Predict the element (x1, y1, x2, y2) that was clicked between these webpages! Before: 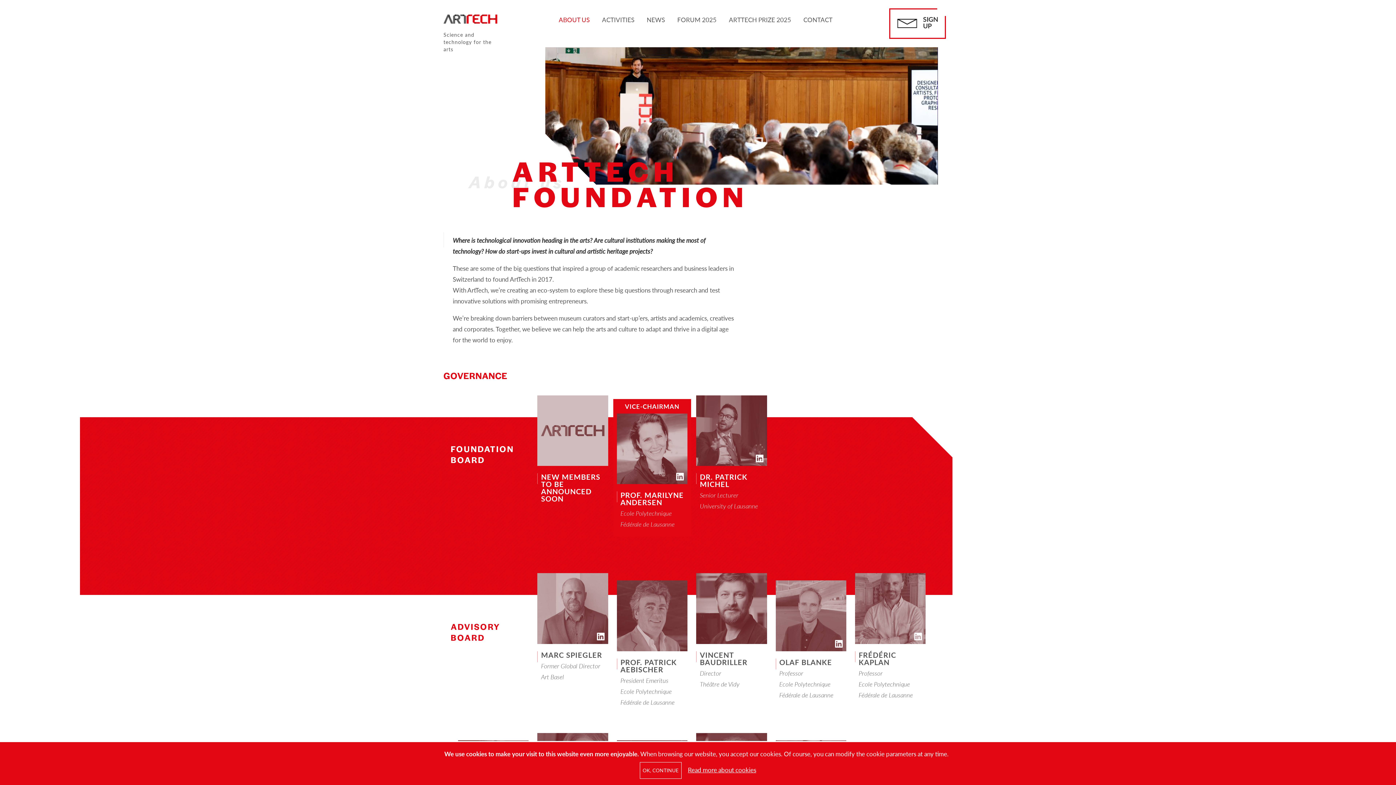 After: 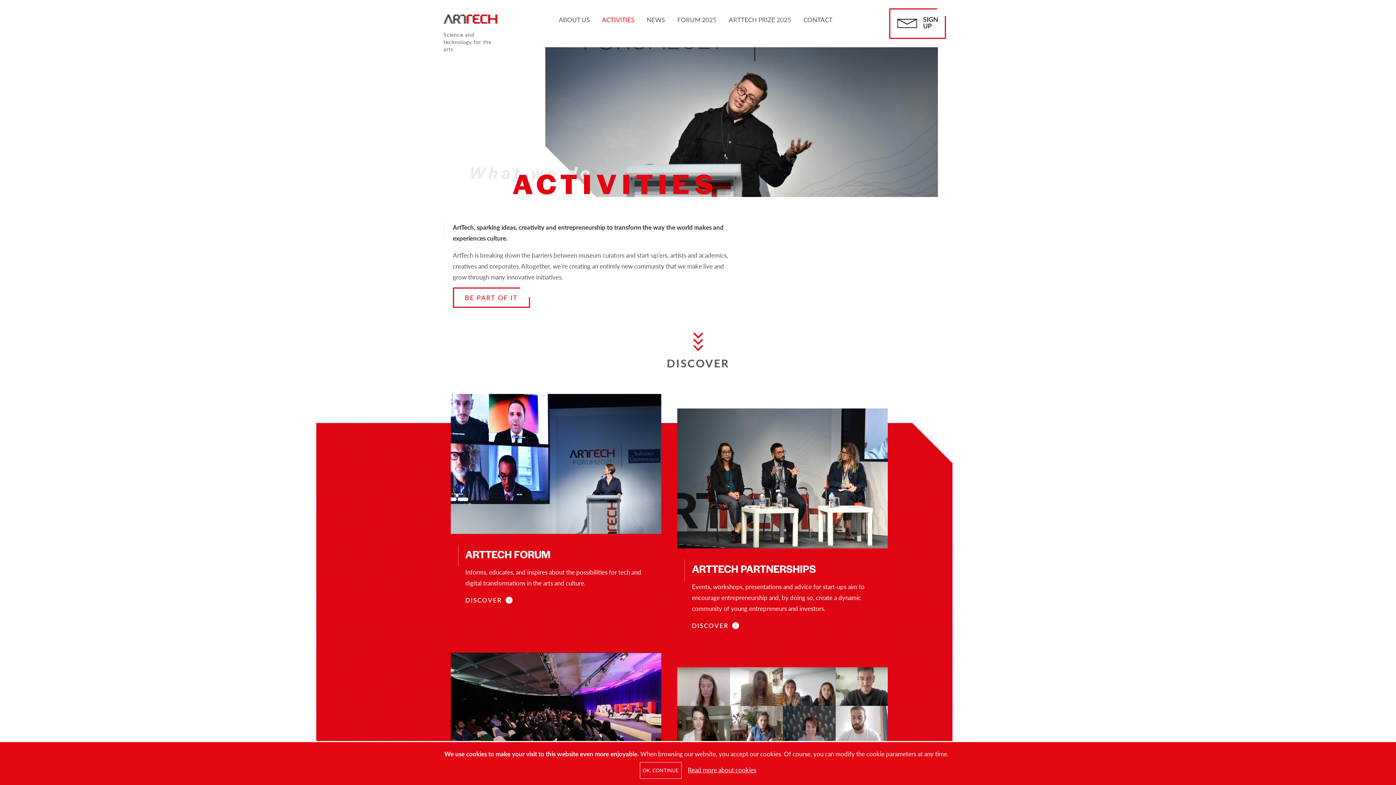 Action: bbox: (596, 7, 640, 32) label: ACTIVITIES